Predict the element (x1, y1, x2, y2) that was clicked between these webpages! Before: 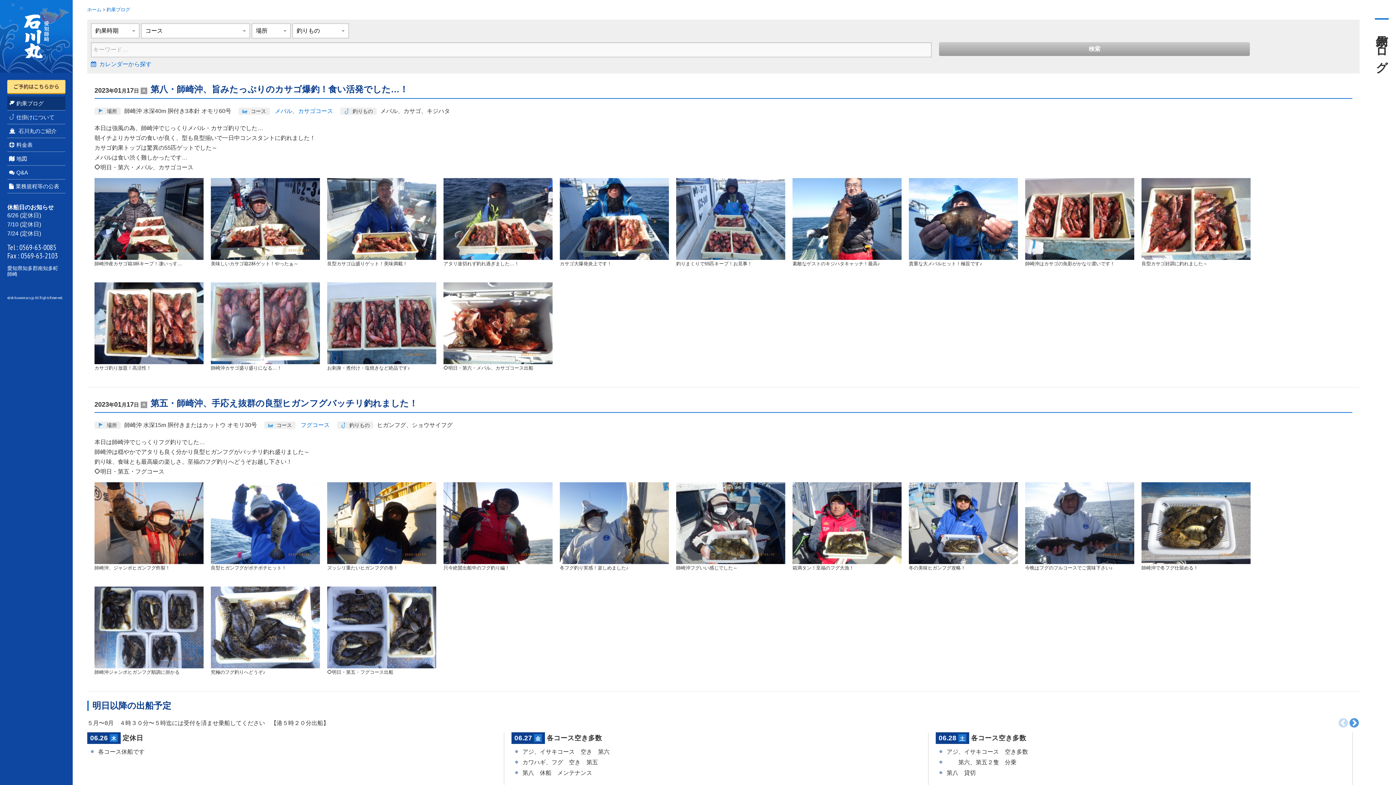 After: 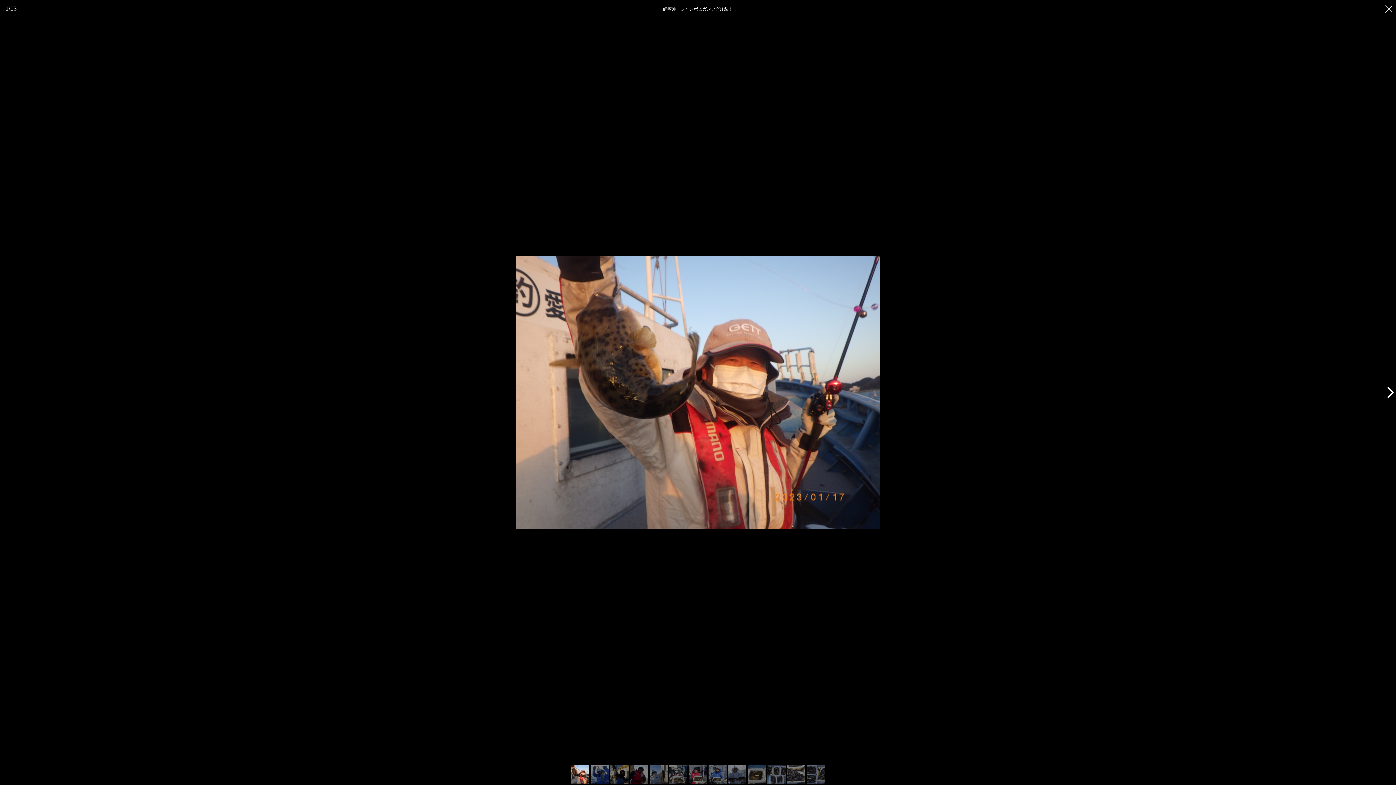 Action: bbox: (94, 482, 203, 564)